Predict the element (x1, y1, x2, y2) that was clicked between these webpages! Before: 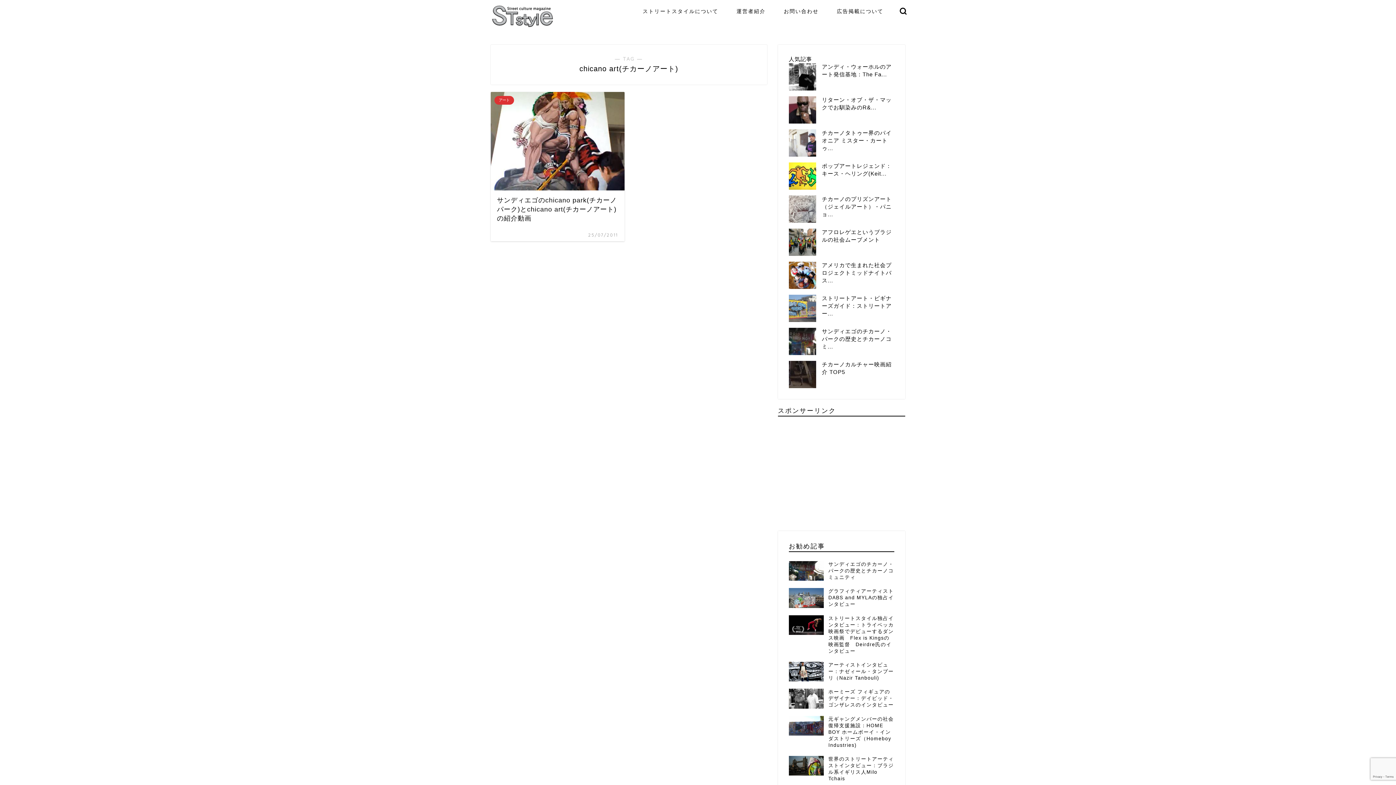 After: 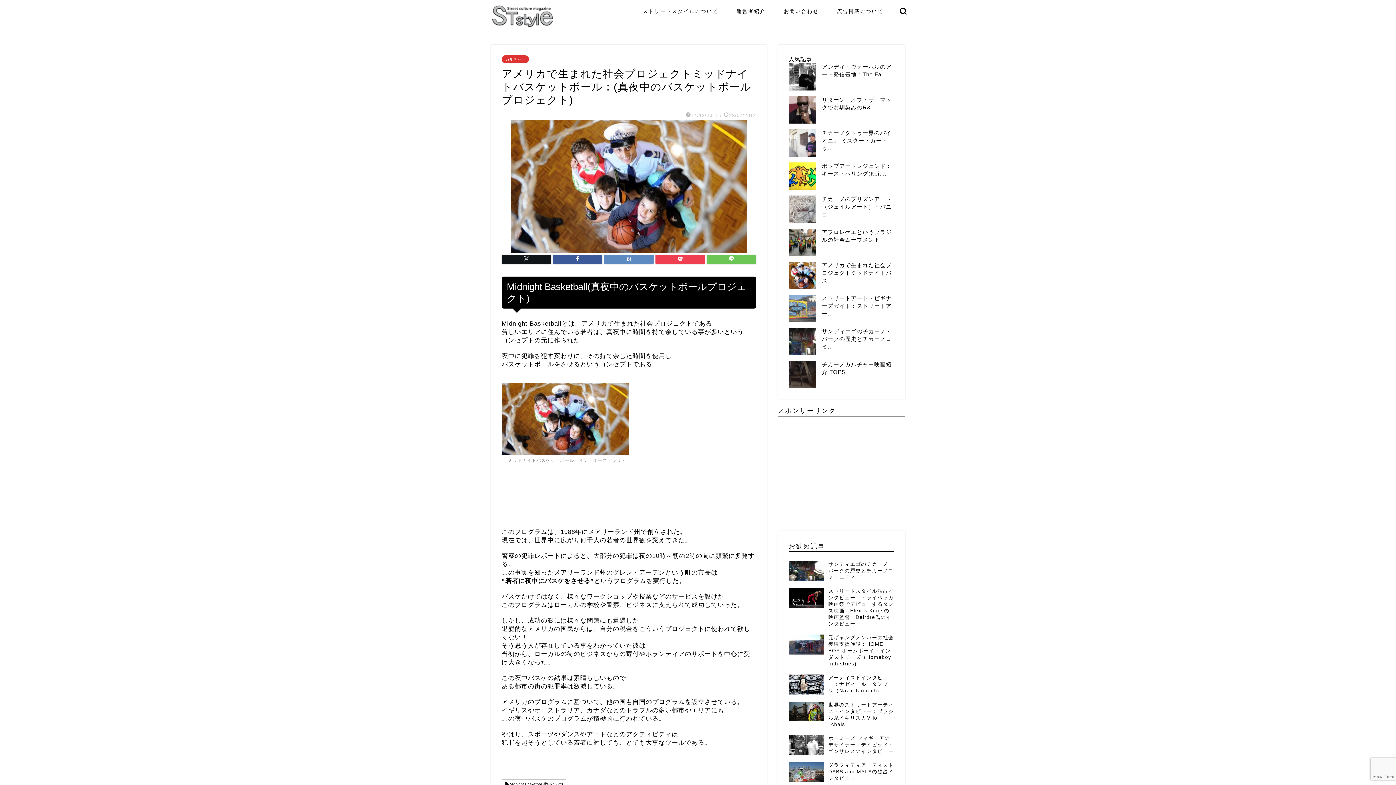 Action: label: アメリカで生まれた社会プロジェクトミッドナイトバス... bbox: (822, 262, 891, 283)